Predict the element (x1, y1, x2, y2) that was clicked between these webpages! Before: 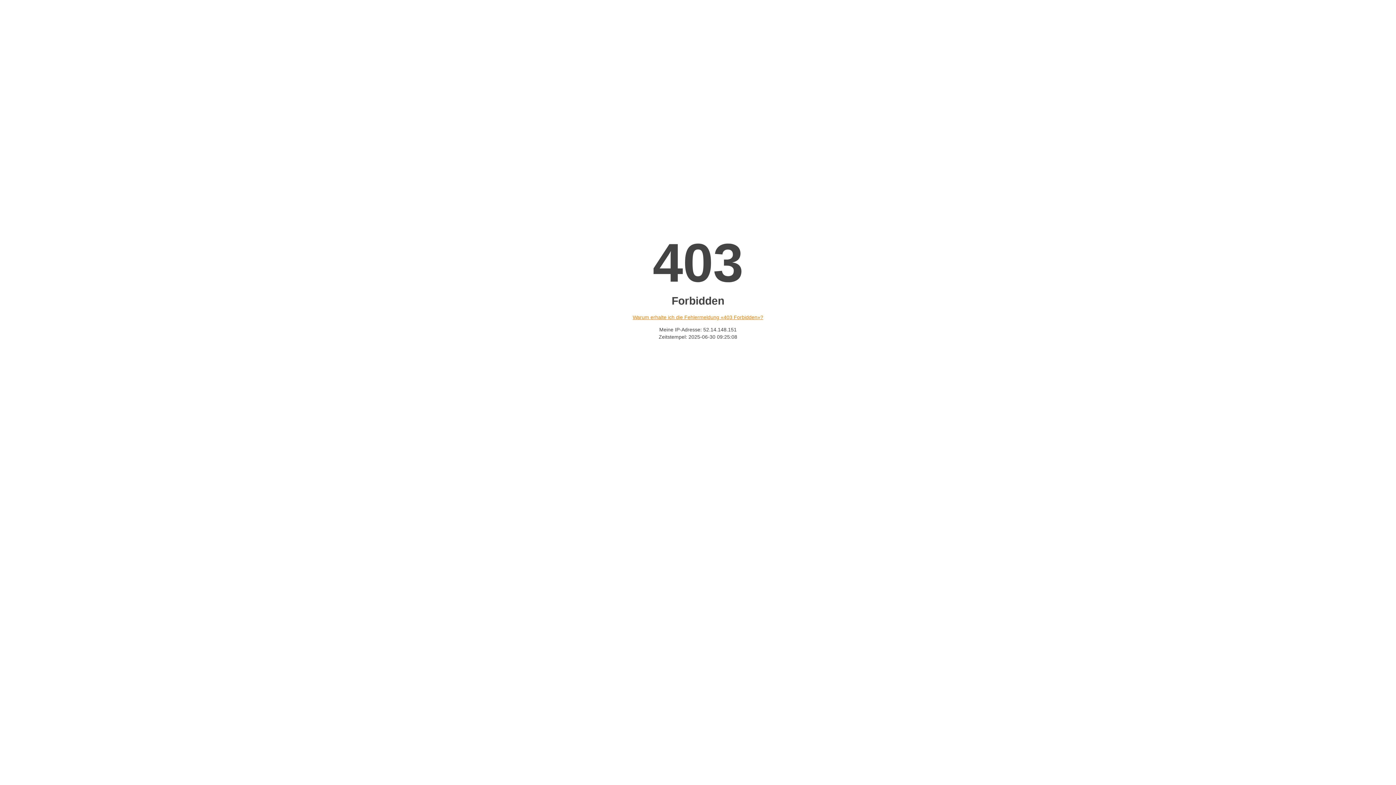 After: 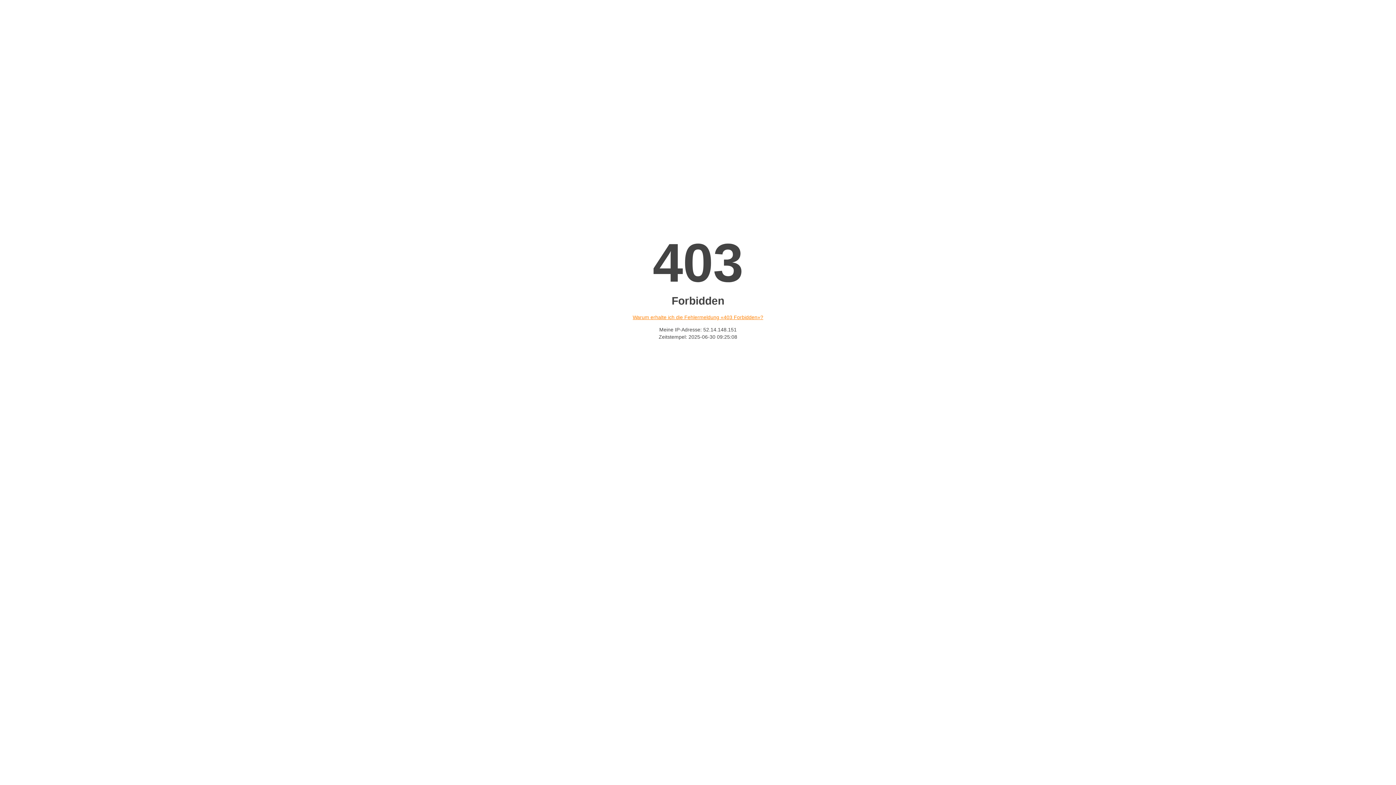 Action: bbox: (632, 314, 763, 320) label: Warum erhalte ich die Fehlermeldung «403 Forbidden»?